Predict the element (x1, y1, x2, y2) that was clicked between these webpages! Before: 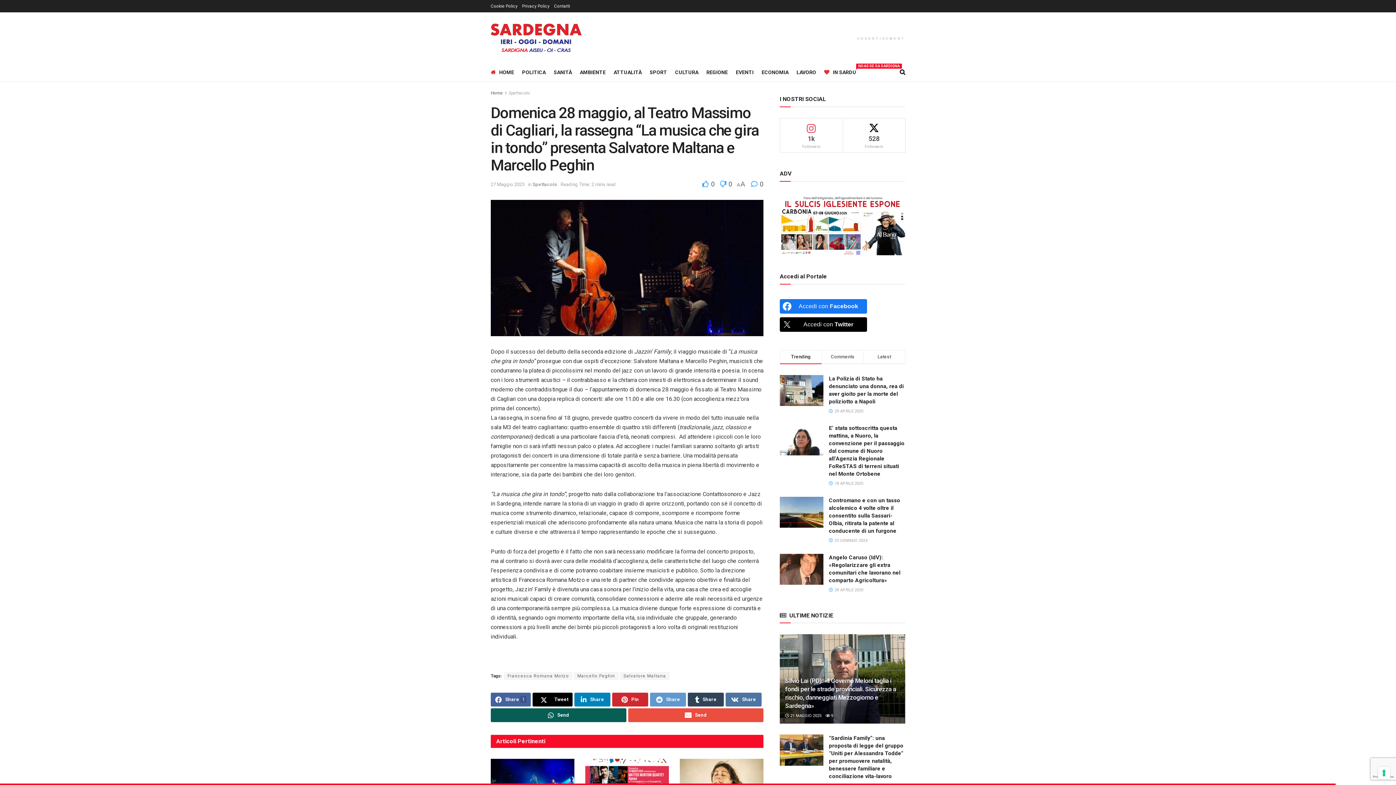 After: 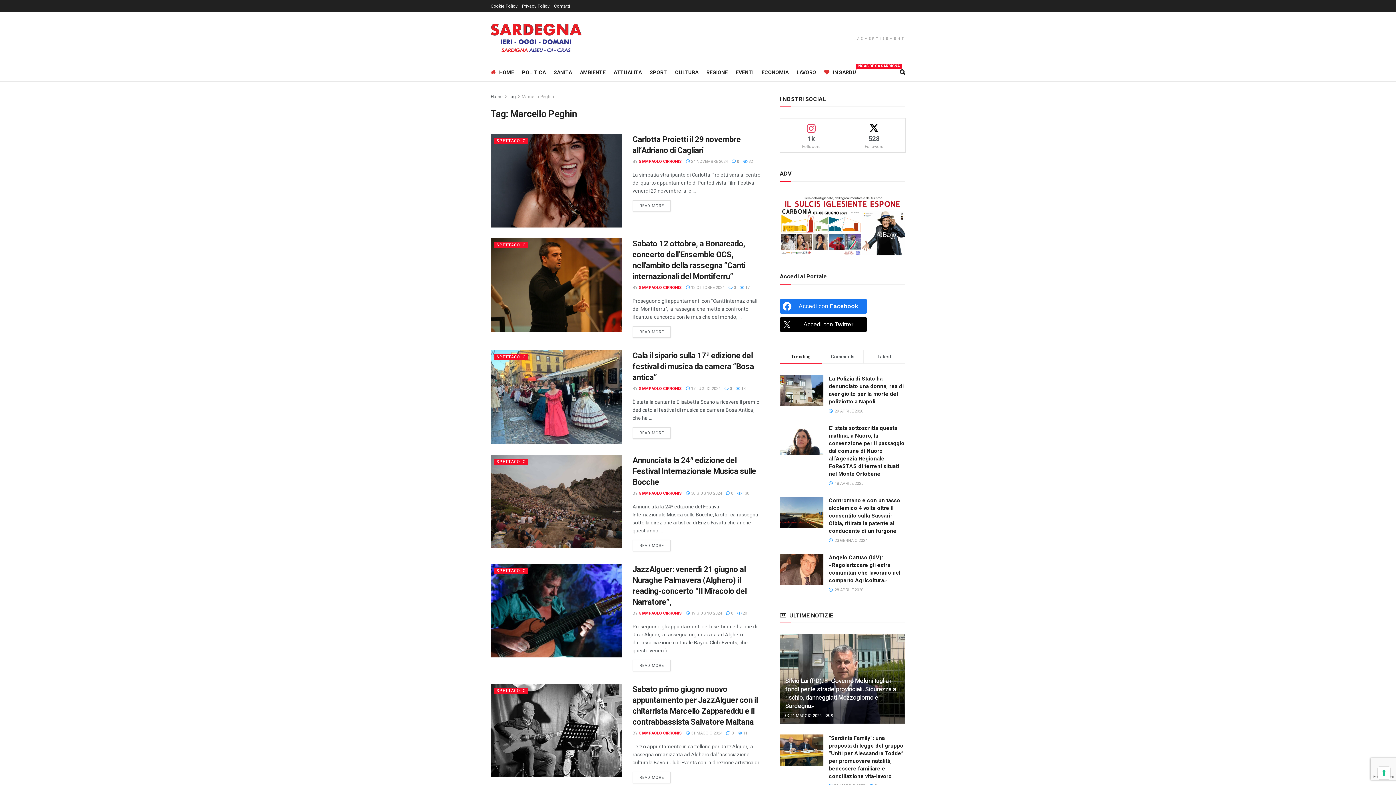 Action: bbox: (573, 672, 618, 680) label: Marcello Peghin